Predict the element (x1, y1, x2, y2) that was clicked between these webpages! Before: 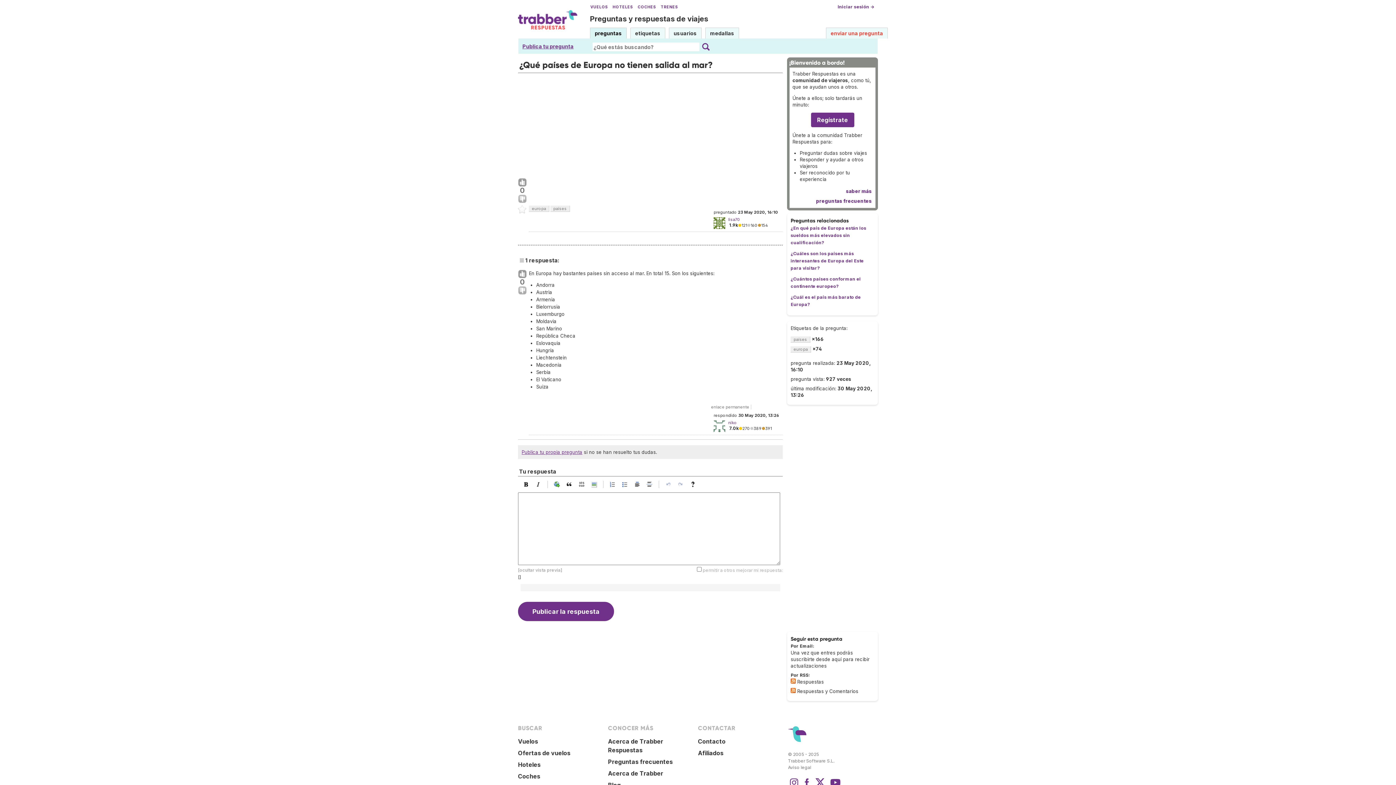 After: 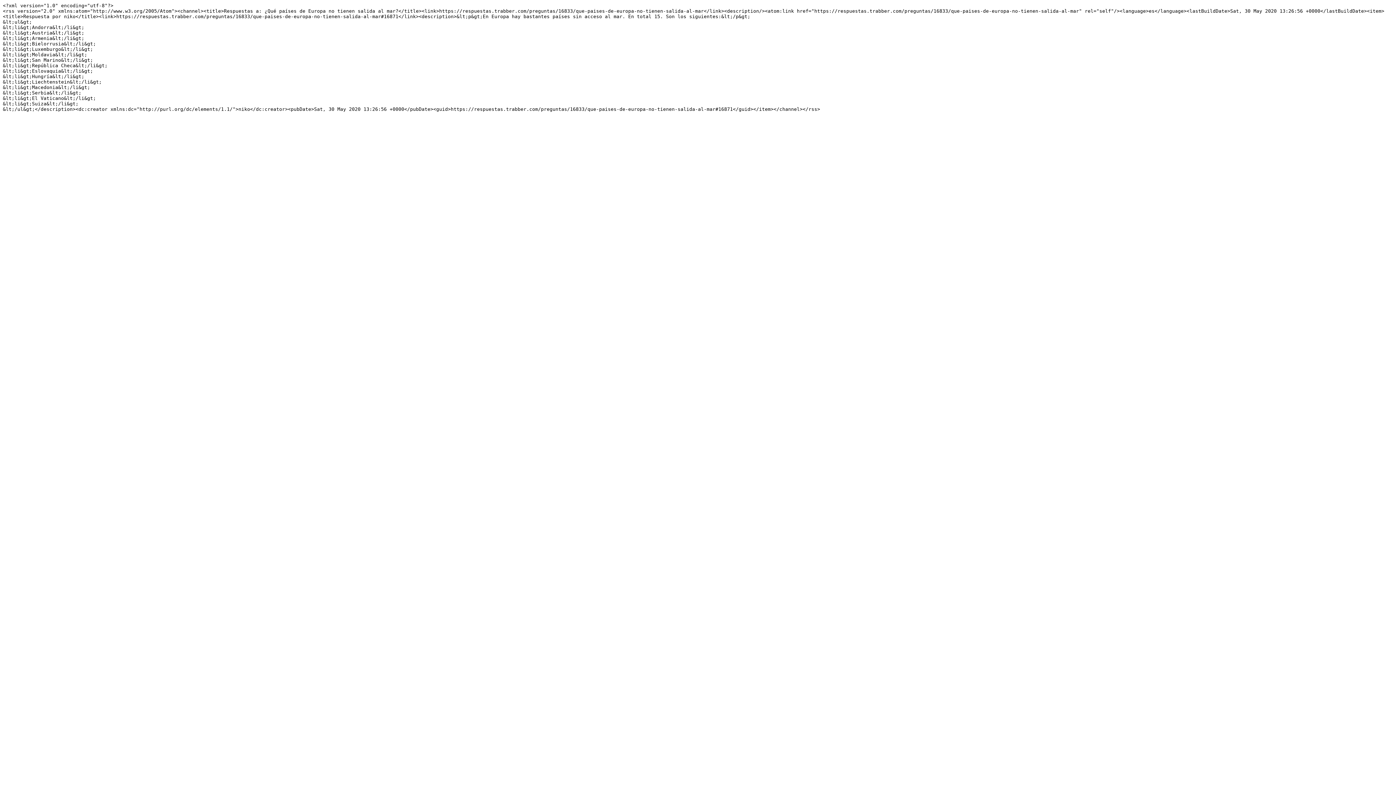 Action: bbox: (790, 678, 796, 684)